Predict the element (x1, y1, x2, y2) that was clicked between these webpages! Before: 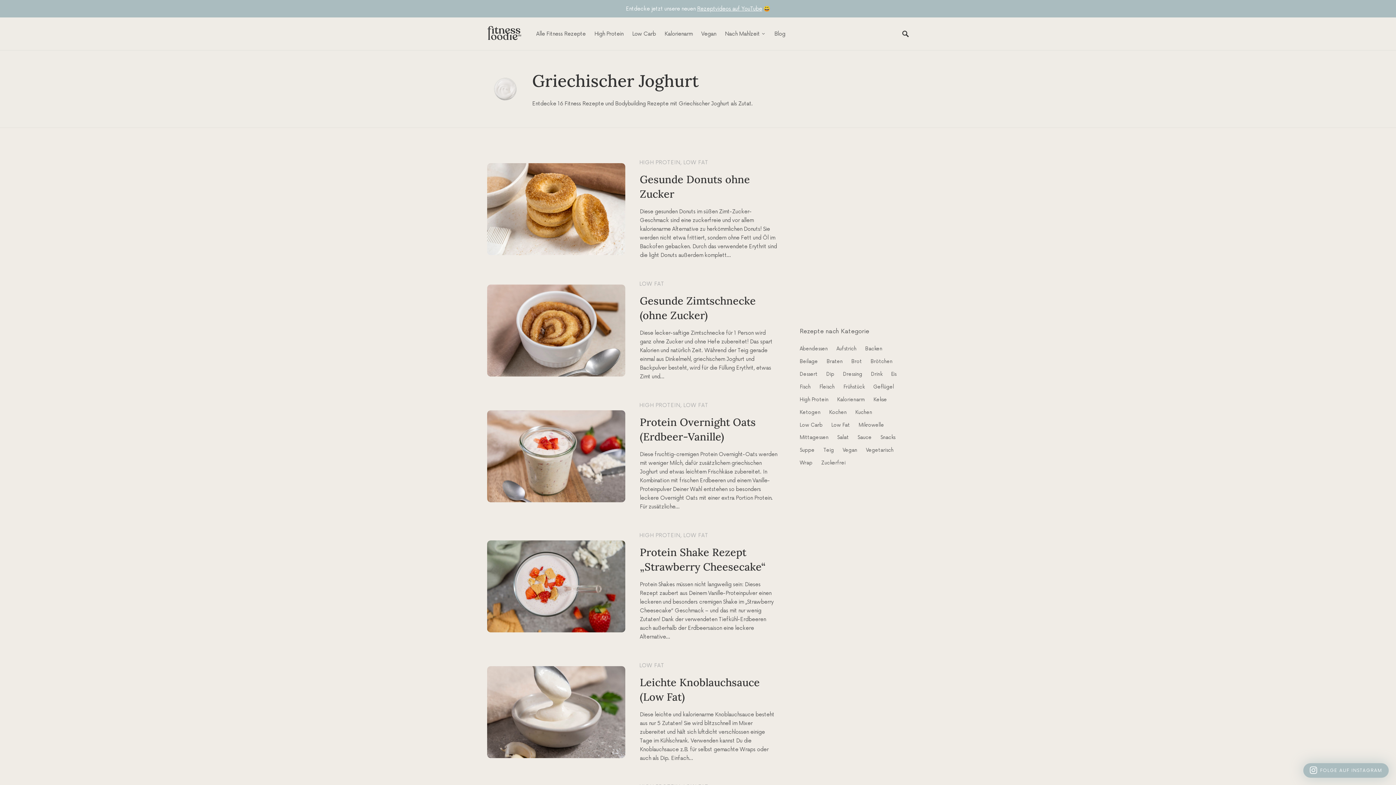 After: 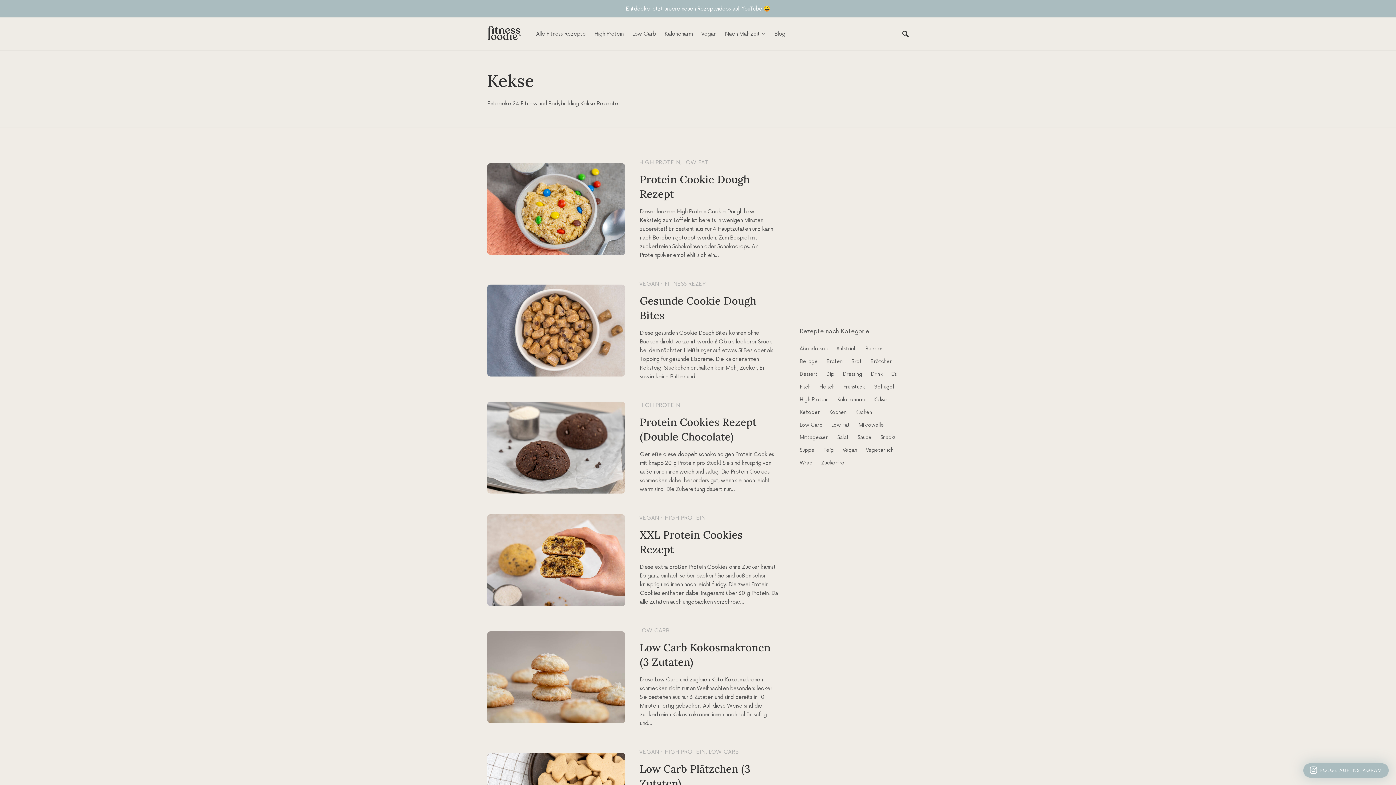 Action: label: Kekse (24 Einträge) bbox: (873, 394, 893, 404)